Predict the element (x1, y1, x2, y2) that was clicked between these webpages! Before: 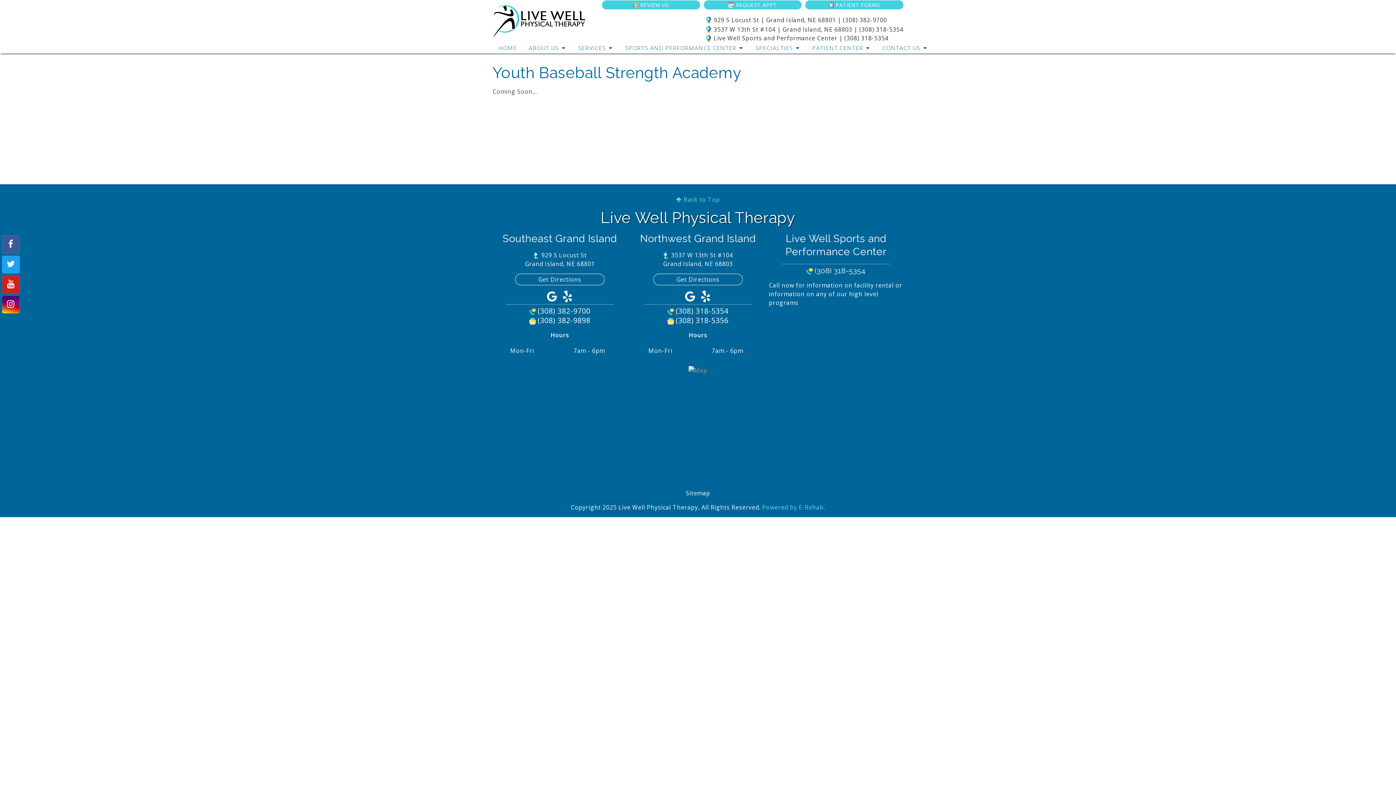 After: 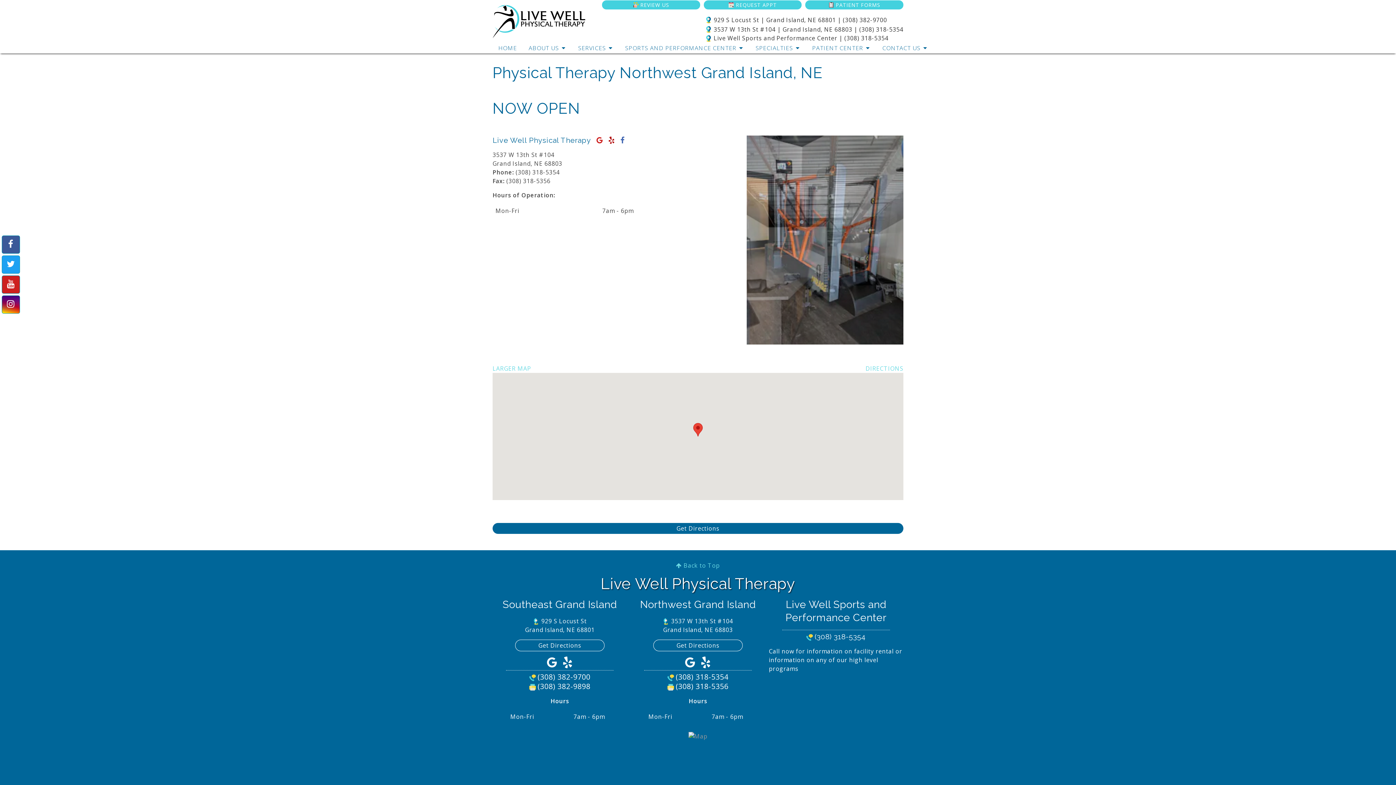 Action: label:  3537 W 13th St #104 | Grand Island, NE 68803 | (308) 318-5354 bbox: (705, 24, 903, 33)